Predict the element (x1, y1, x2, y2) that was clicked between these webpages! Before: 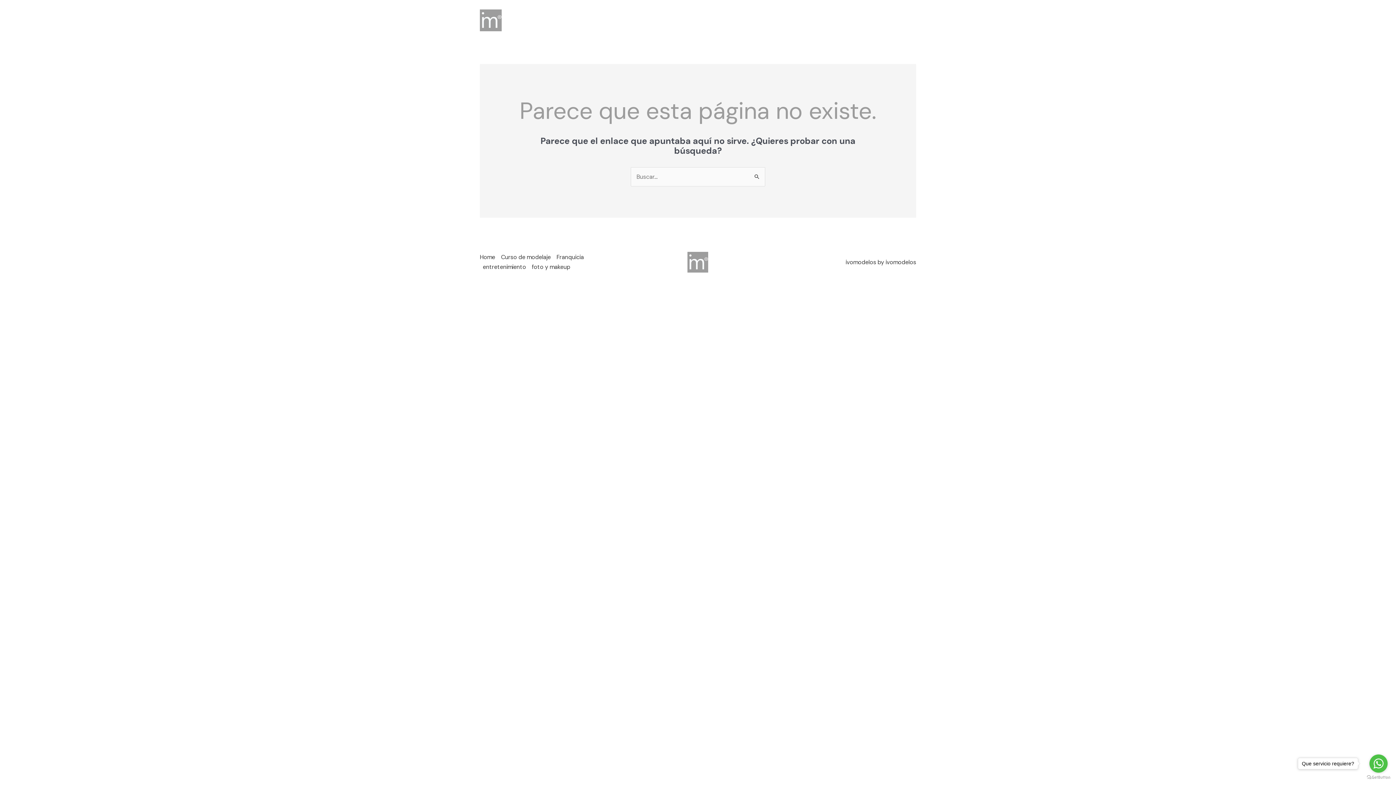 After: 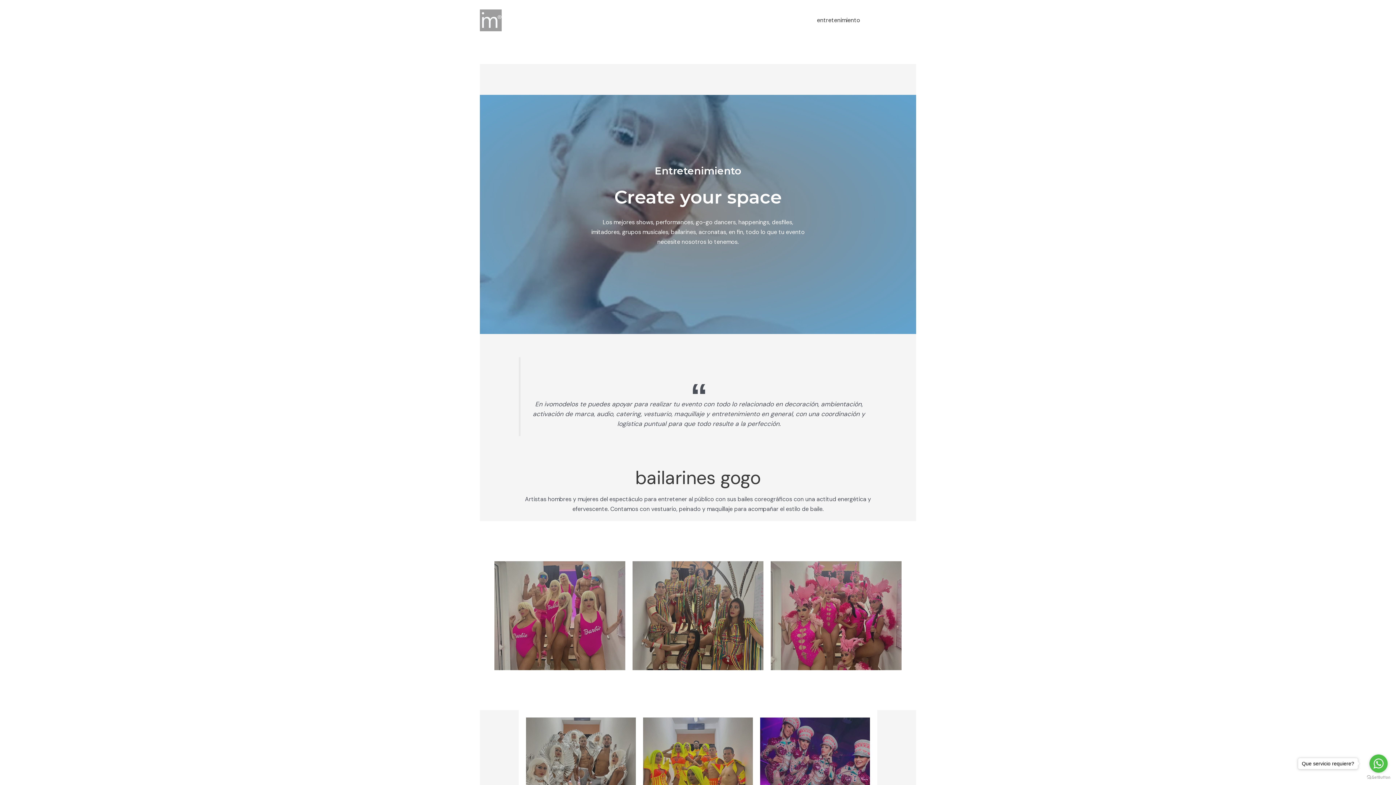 Action: label: entretenimiento bbox: (480, 262, 529, 272)